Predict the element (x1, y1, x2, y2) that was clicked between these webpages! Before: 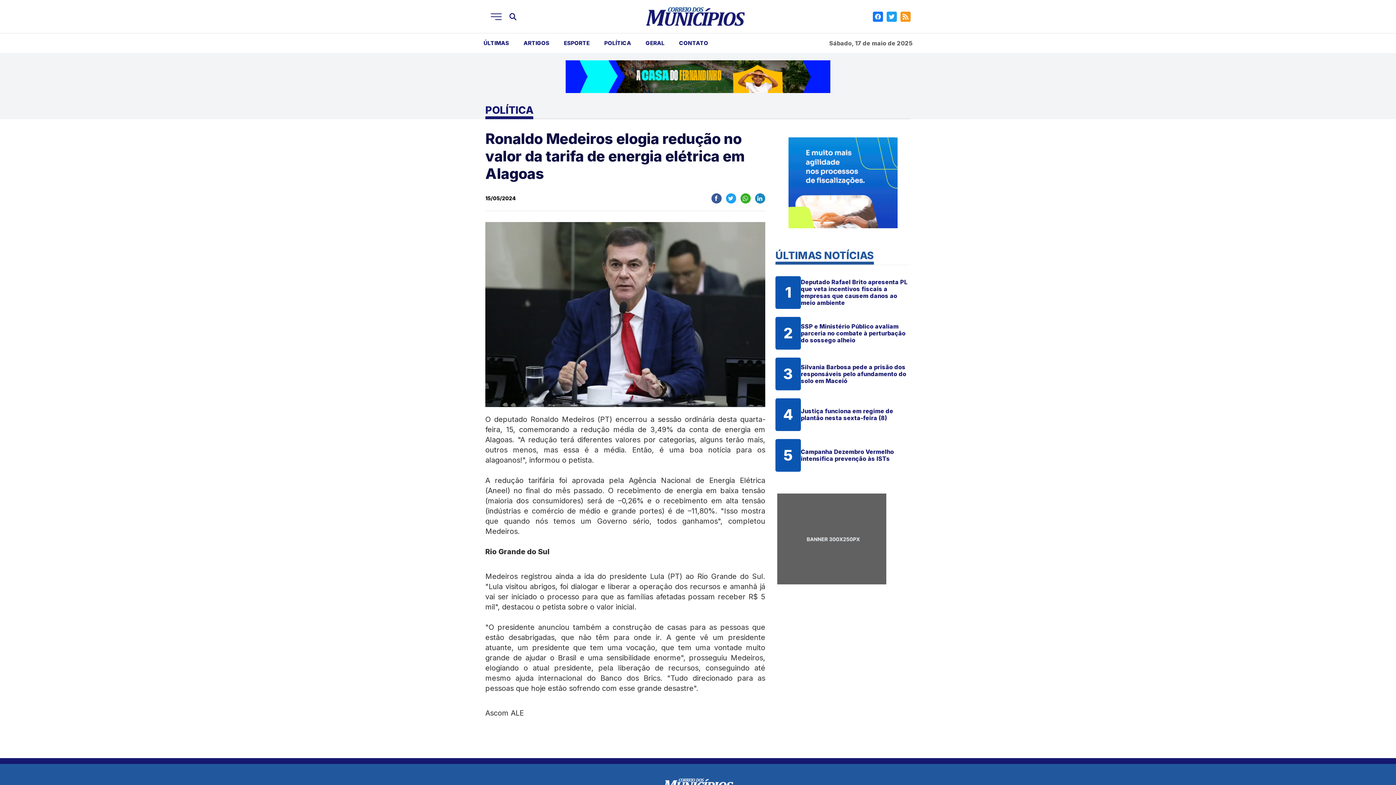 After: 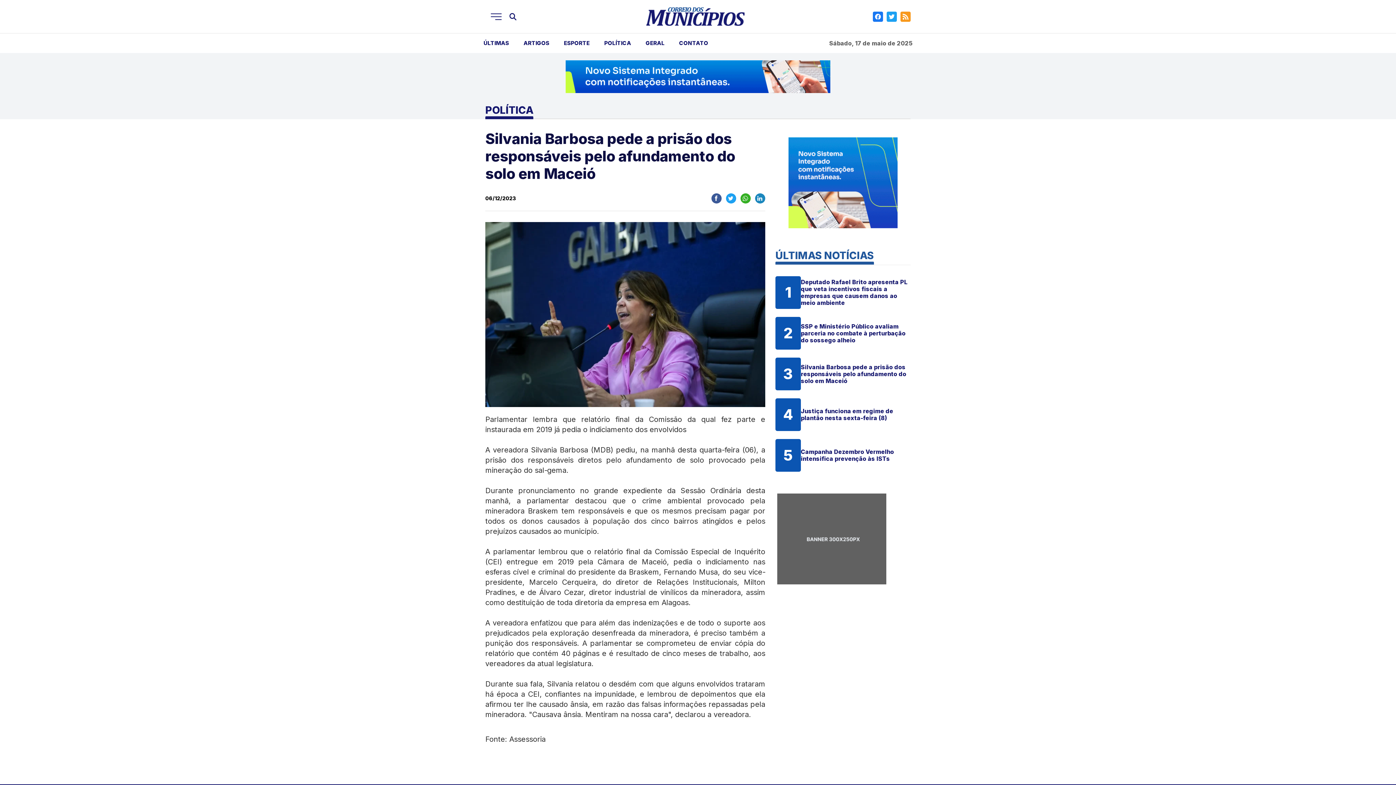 Action: bbox: (775, 357, 910, 390) label: 3
Silvania Barbosa pede a prisão dos responsáveis pelo afundamento do solo em Maceió